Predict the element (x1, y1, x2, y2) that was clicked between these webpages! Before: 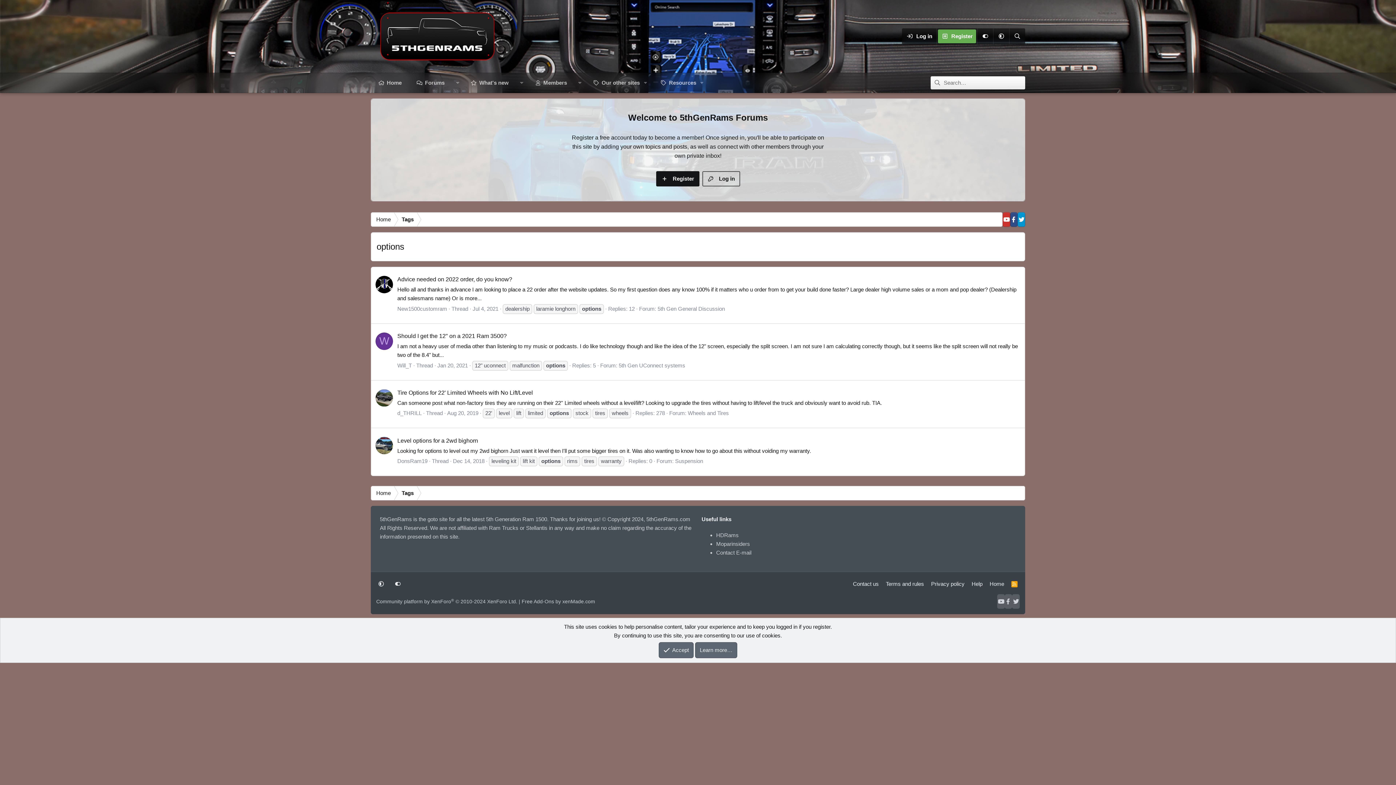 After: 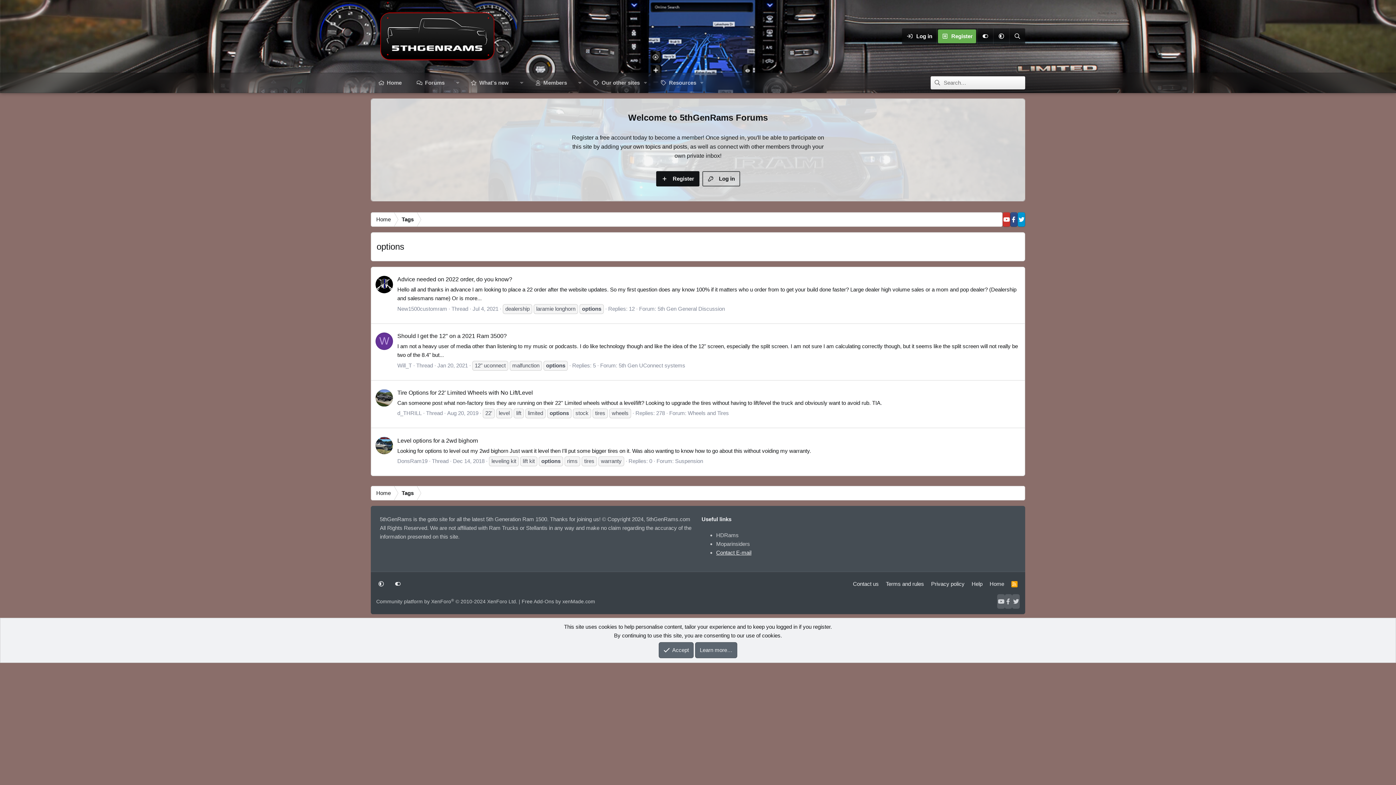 Action: bbox: (716, 549, 751, 556) label: Contact E-mail